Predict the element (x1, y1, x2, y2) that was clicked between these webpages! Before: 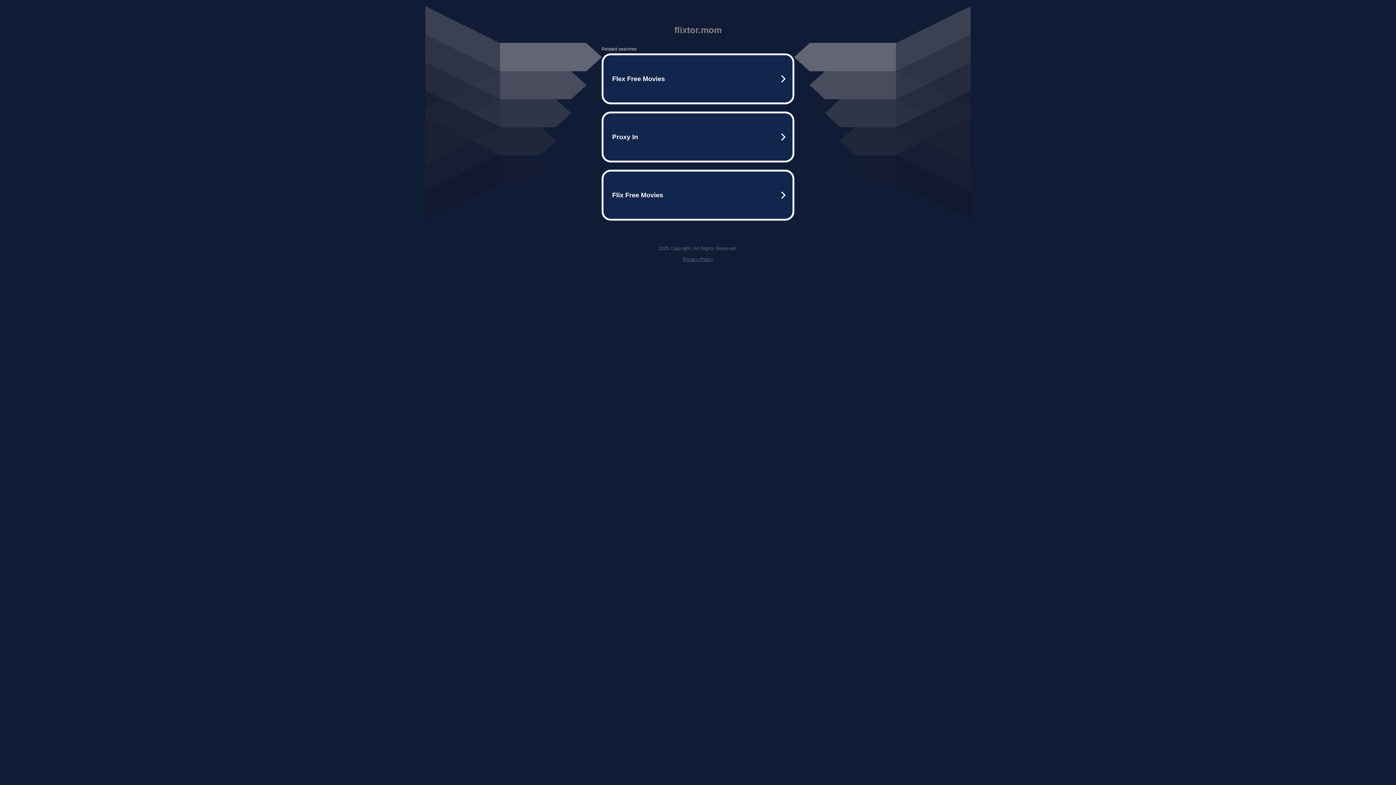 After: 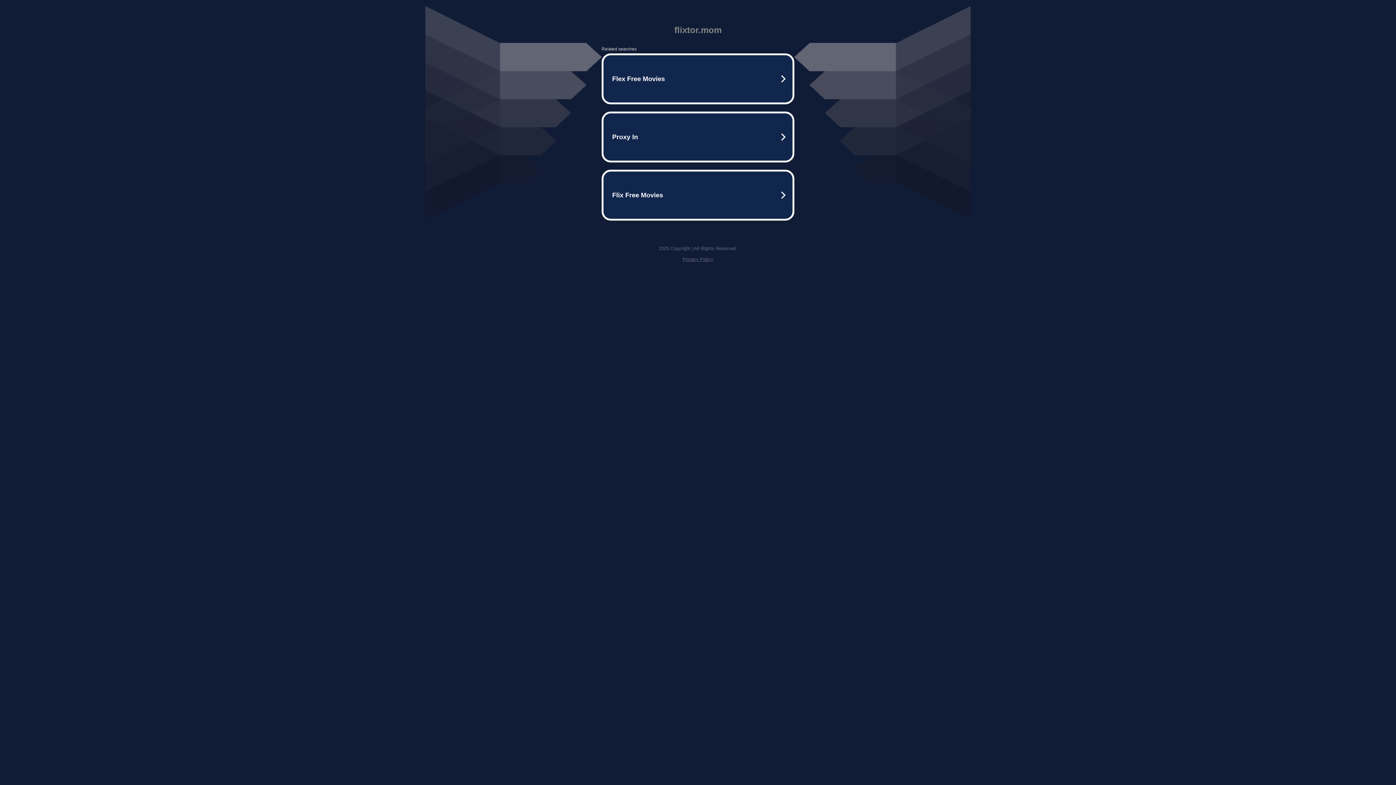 Action: bbox: (682, 256, 713, 262) label: Privacy Policy